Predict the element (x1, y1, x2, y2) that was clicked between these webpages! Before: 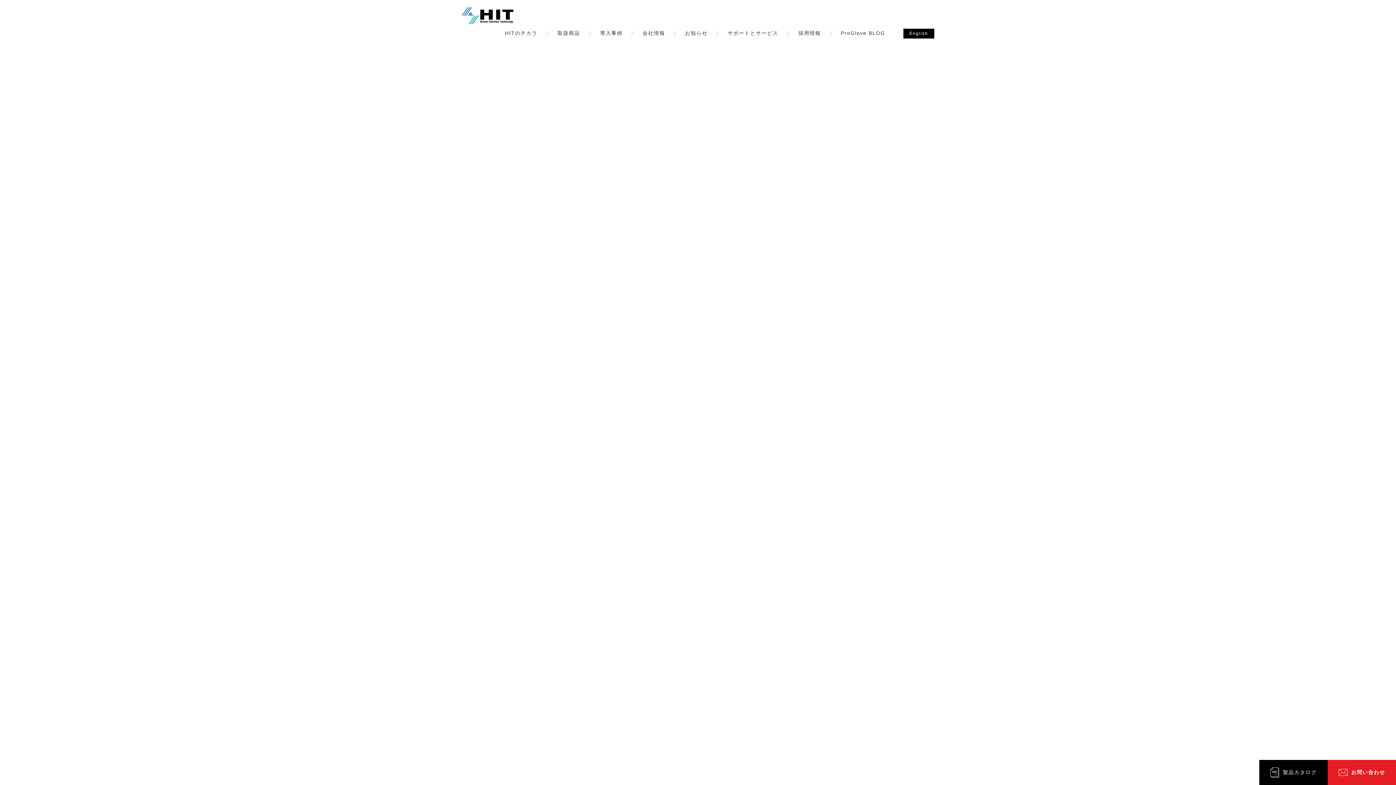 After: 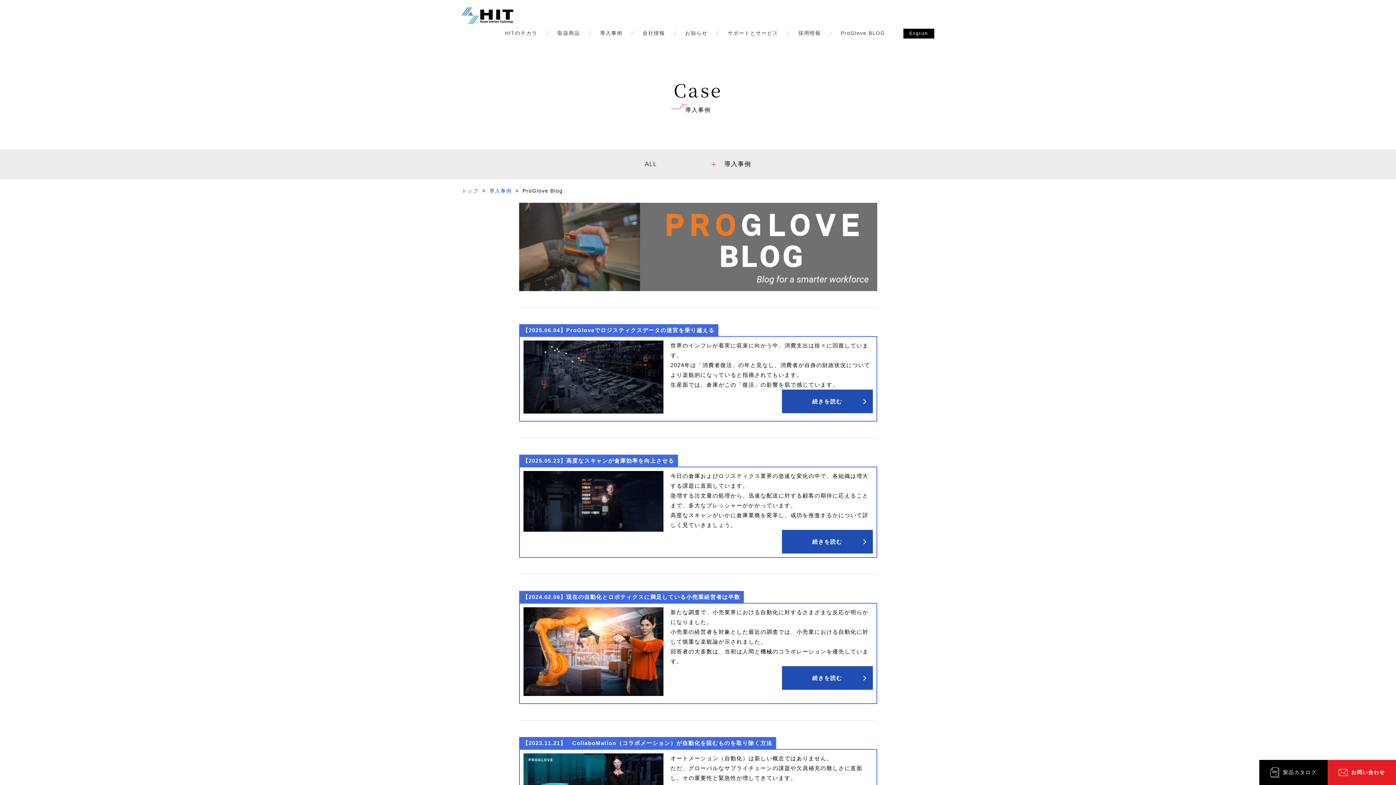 Action: bbox: (841, 30, 885, 36) label: ProGlove BLOG